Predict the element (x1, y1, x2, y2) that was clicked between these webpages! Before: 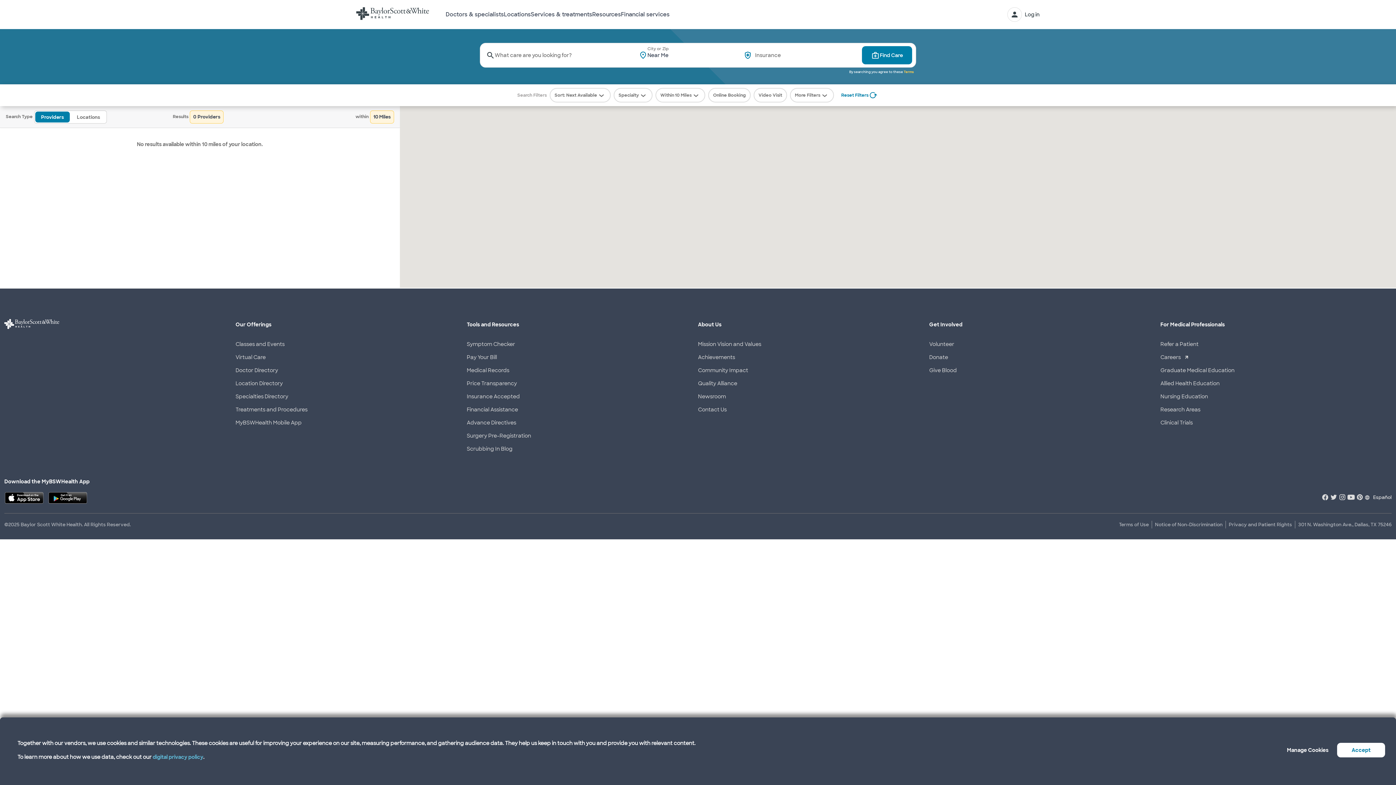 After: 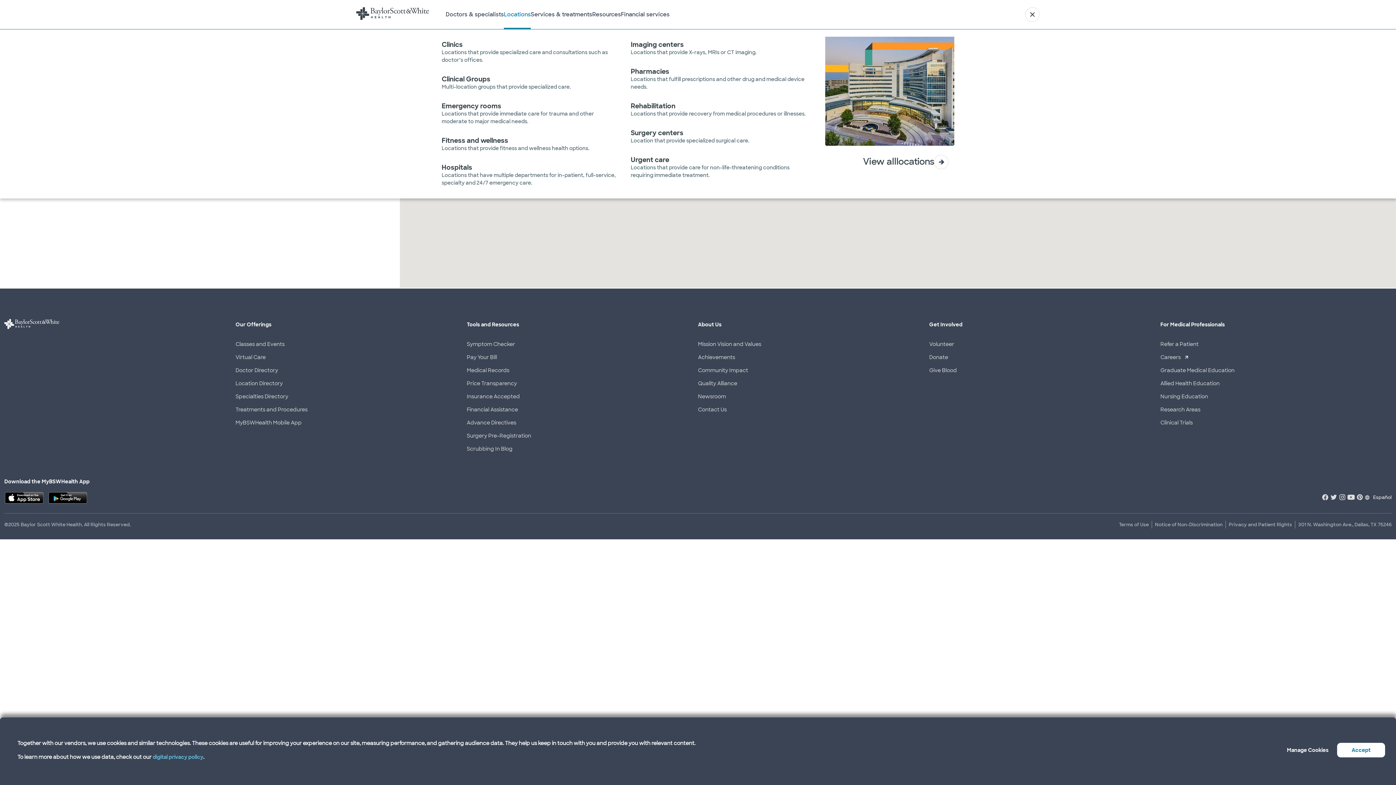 Action: bbox: (504, 0, 530, 29) label: Locations